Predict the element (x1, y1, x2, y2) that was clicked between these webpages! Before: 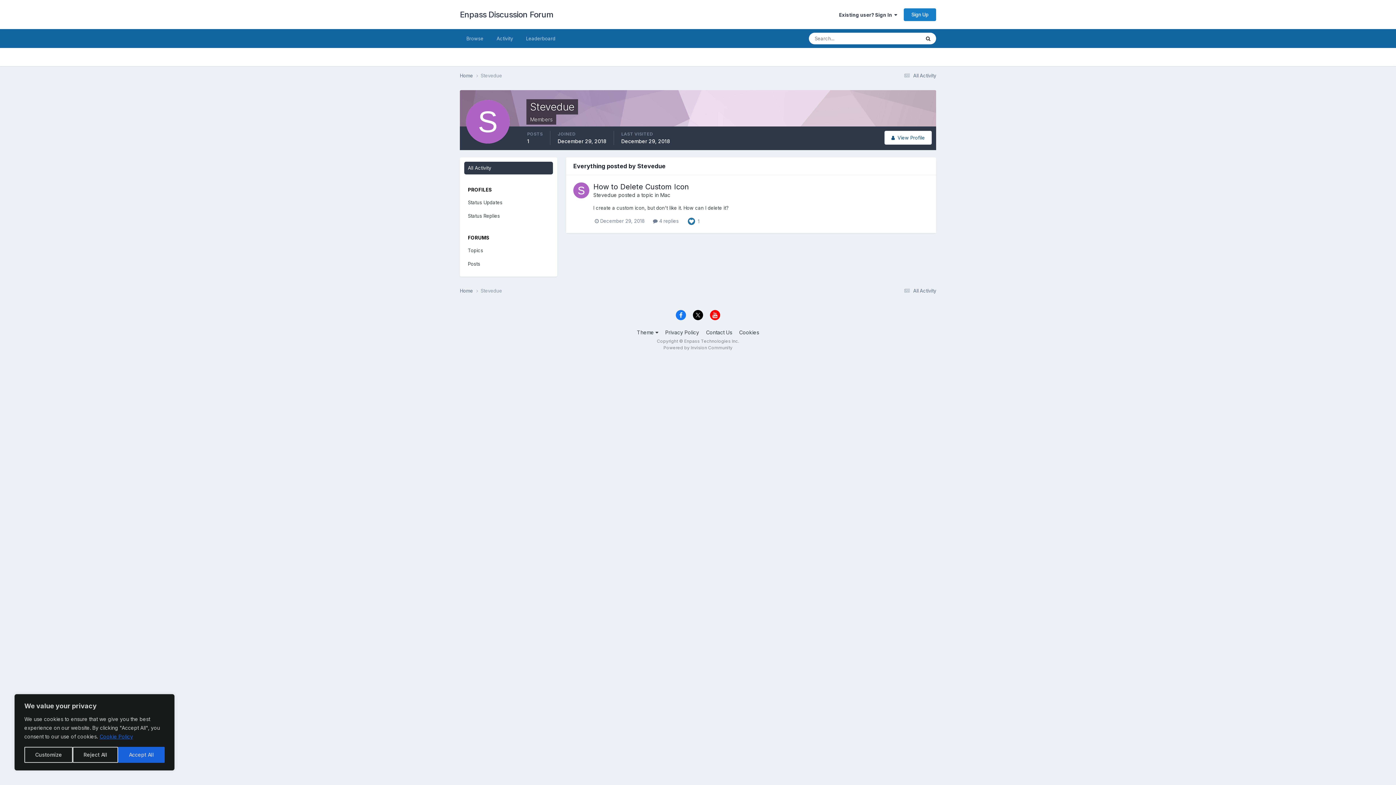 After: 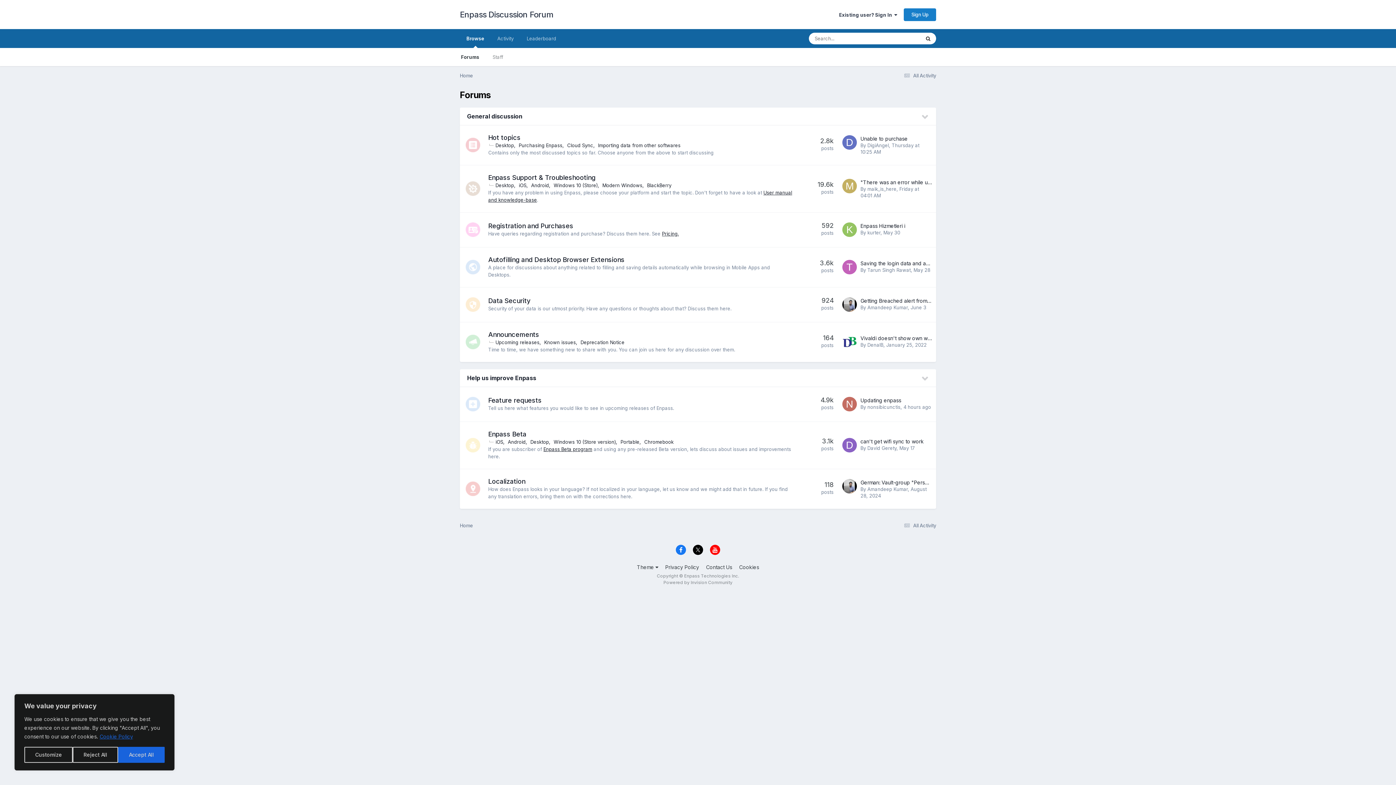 Action: bbox: (460, 29, 490, 48) label: Browse